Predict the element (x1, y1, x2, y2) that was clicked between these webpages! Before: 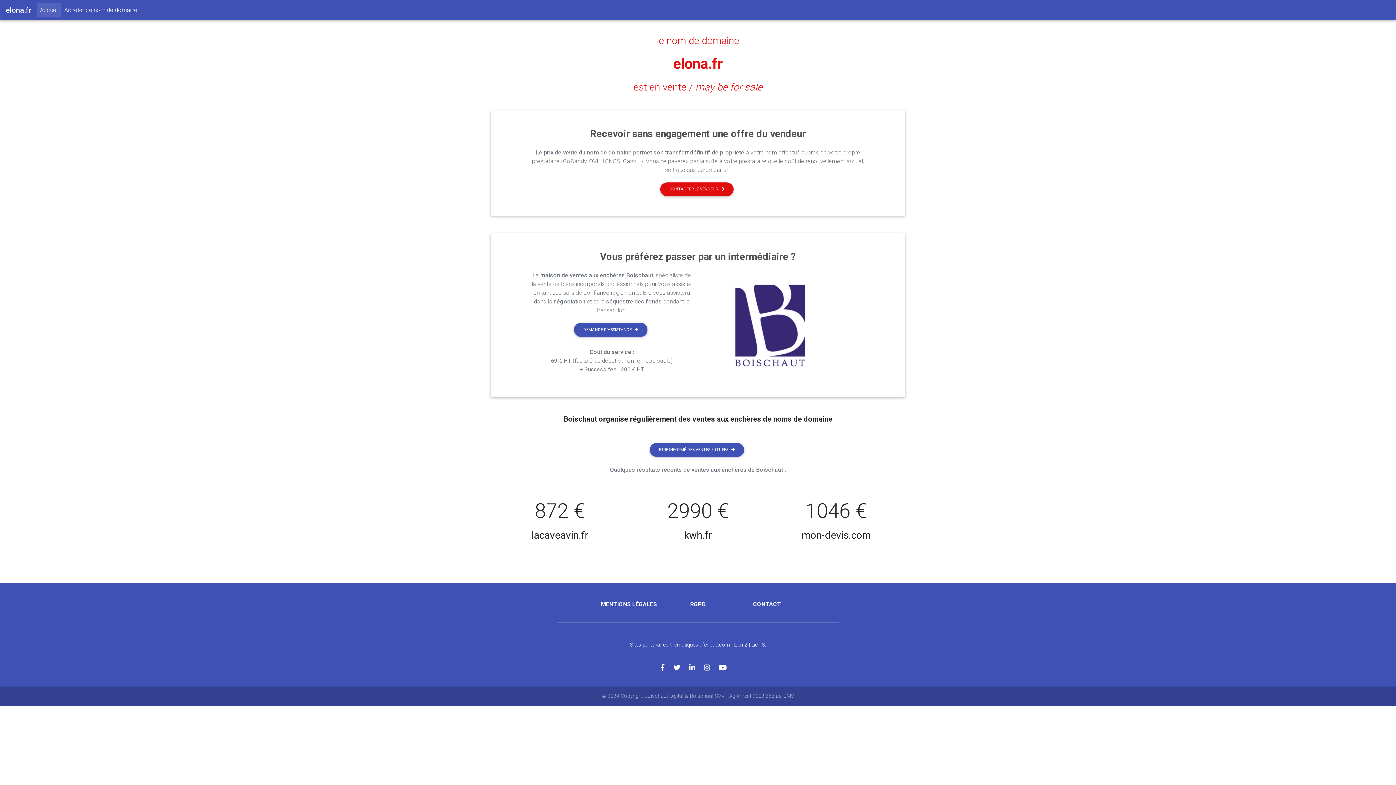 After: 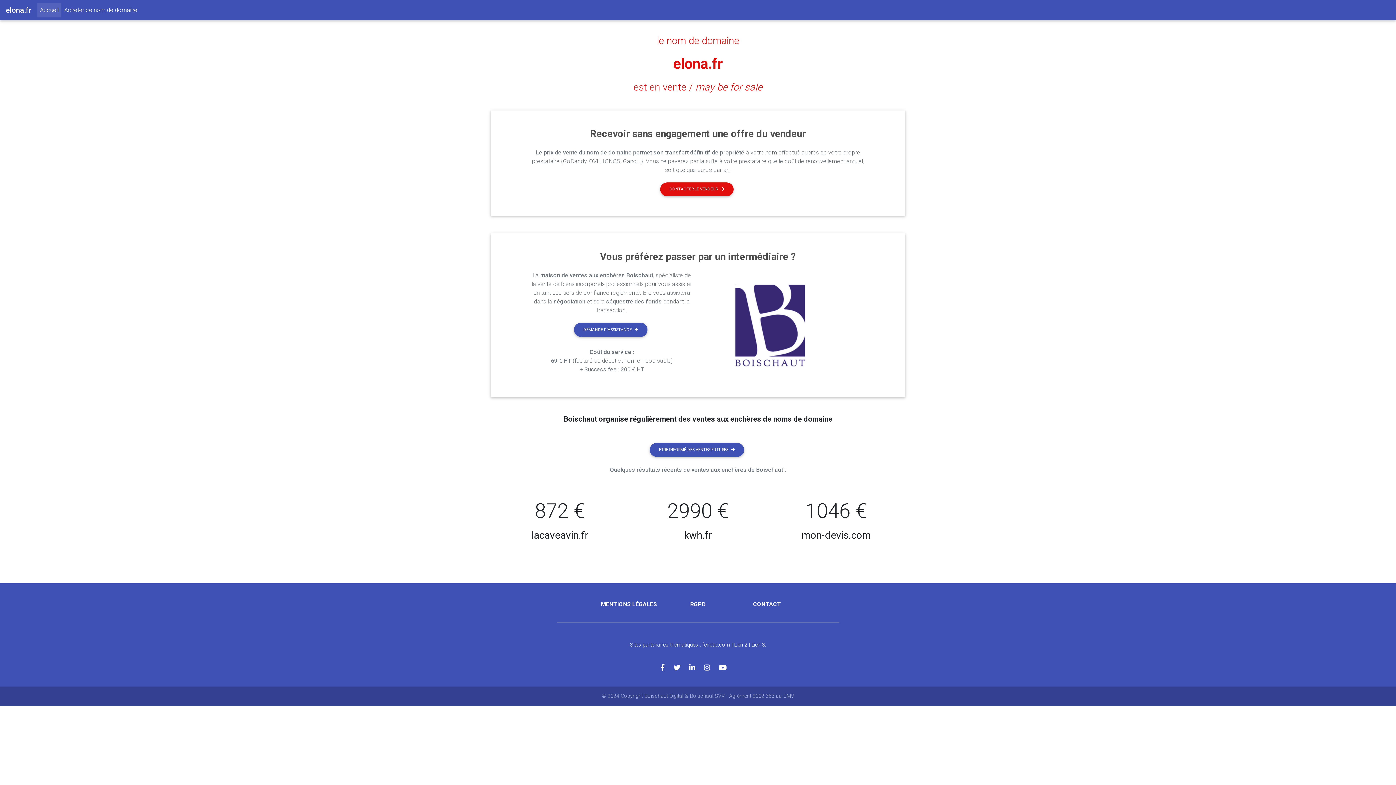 Action: bbox: (673, 55, 723, 72) label: elona.fr